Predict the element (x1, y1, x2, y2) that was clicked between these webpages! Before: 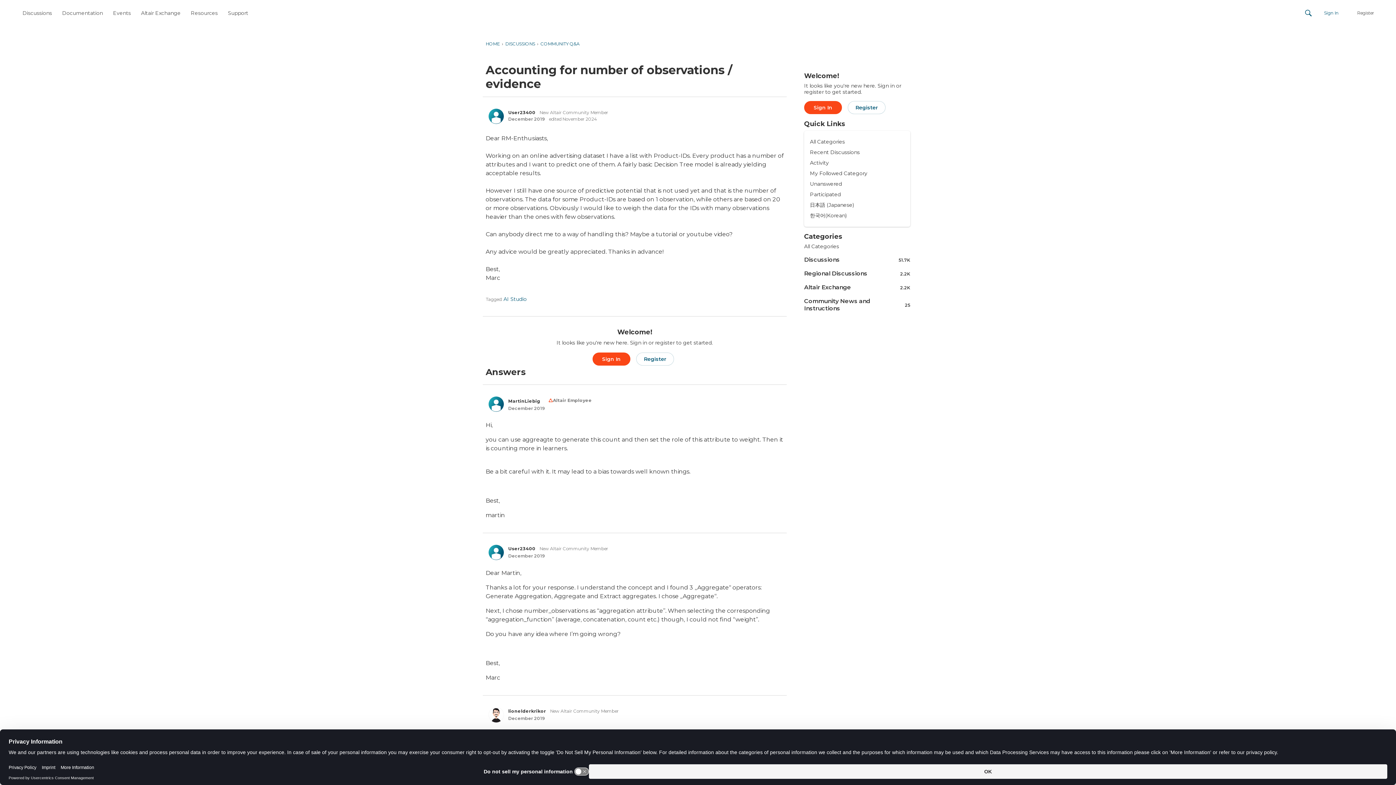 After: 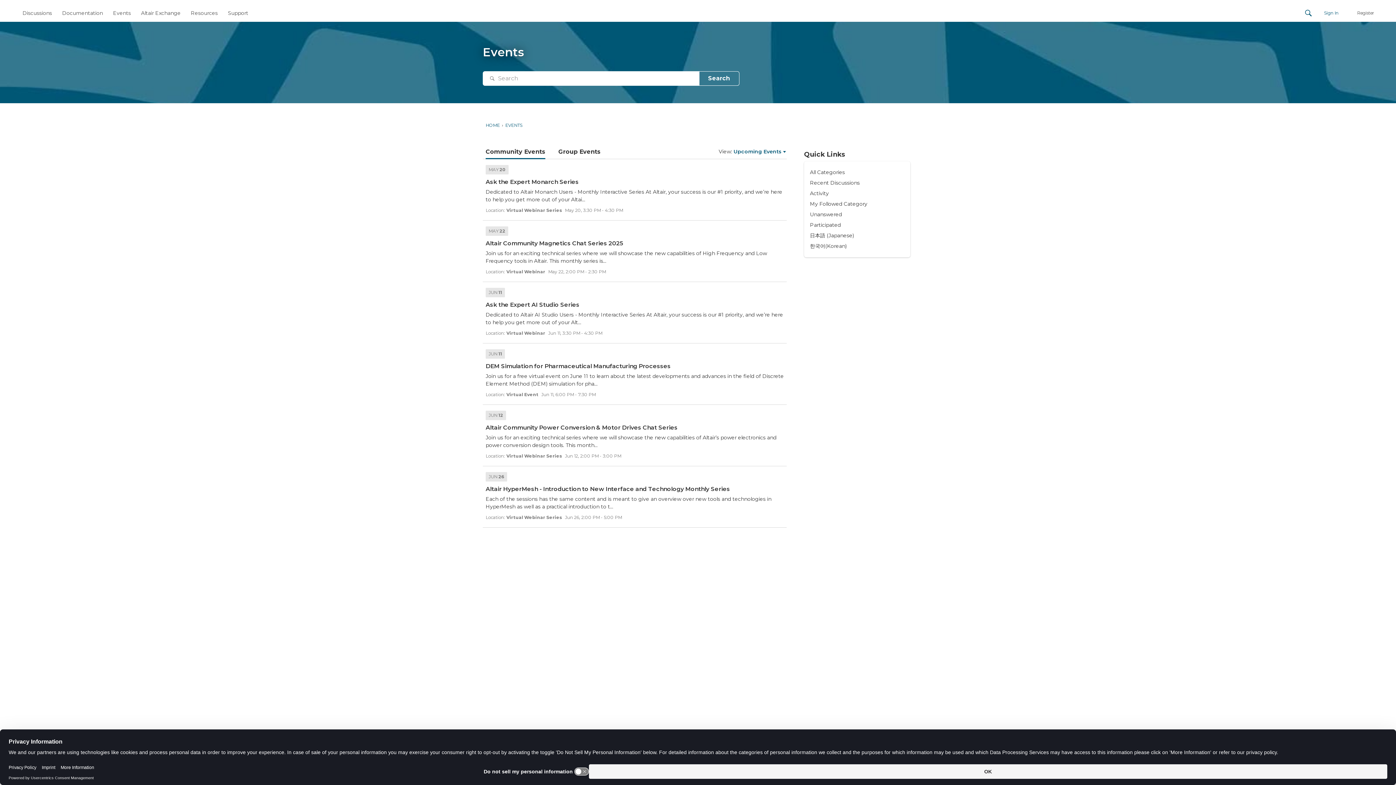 Action: label: Events bbox: (110, 6, 133, 19)